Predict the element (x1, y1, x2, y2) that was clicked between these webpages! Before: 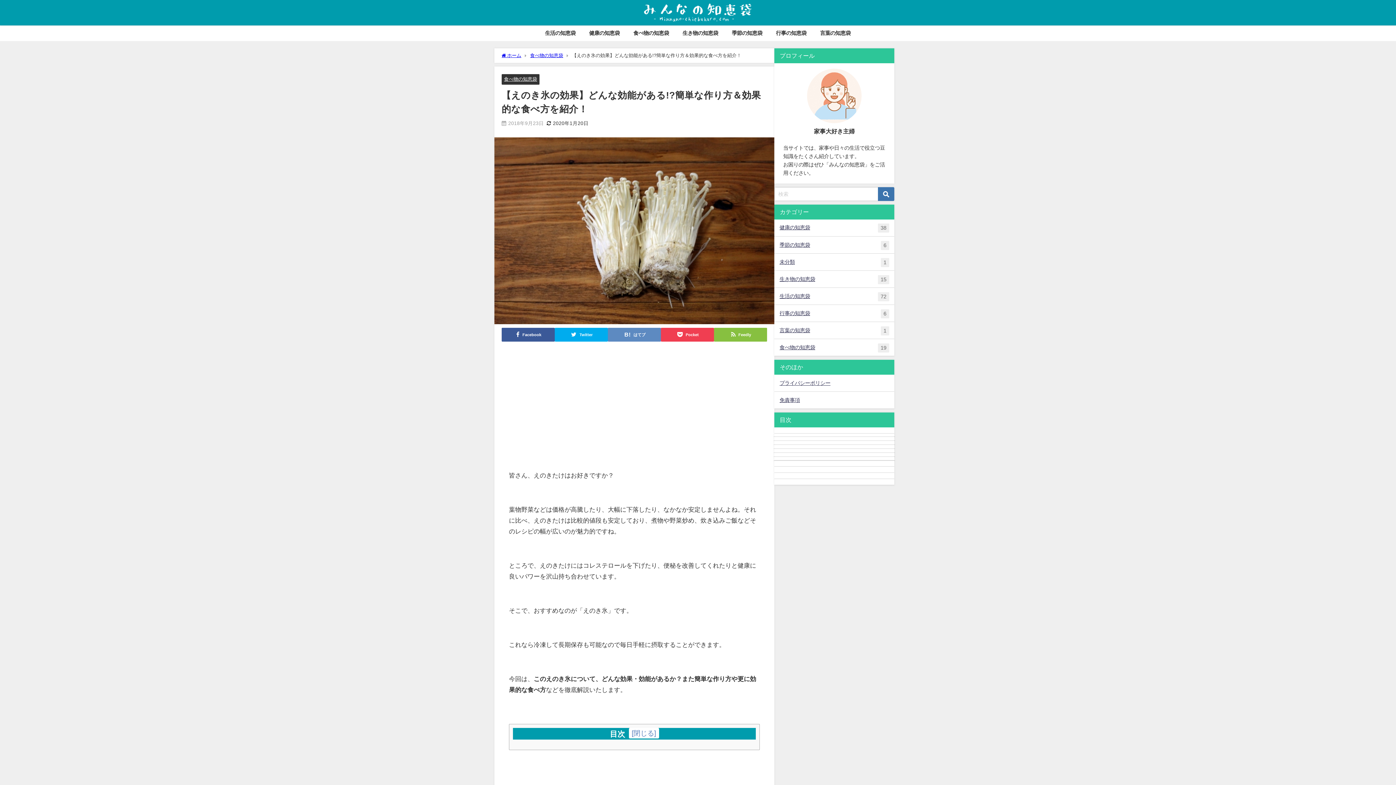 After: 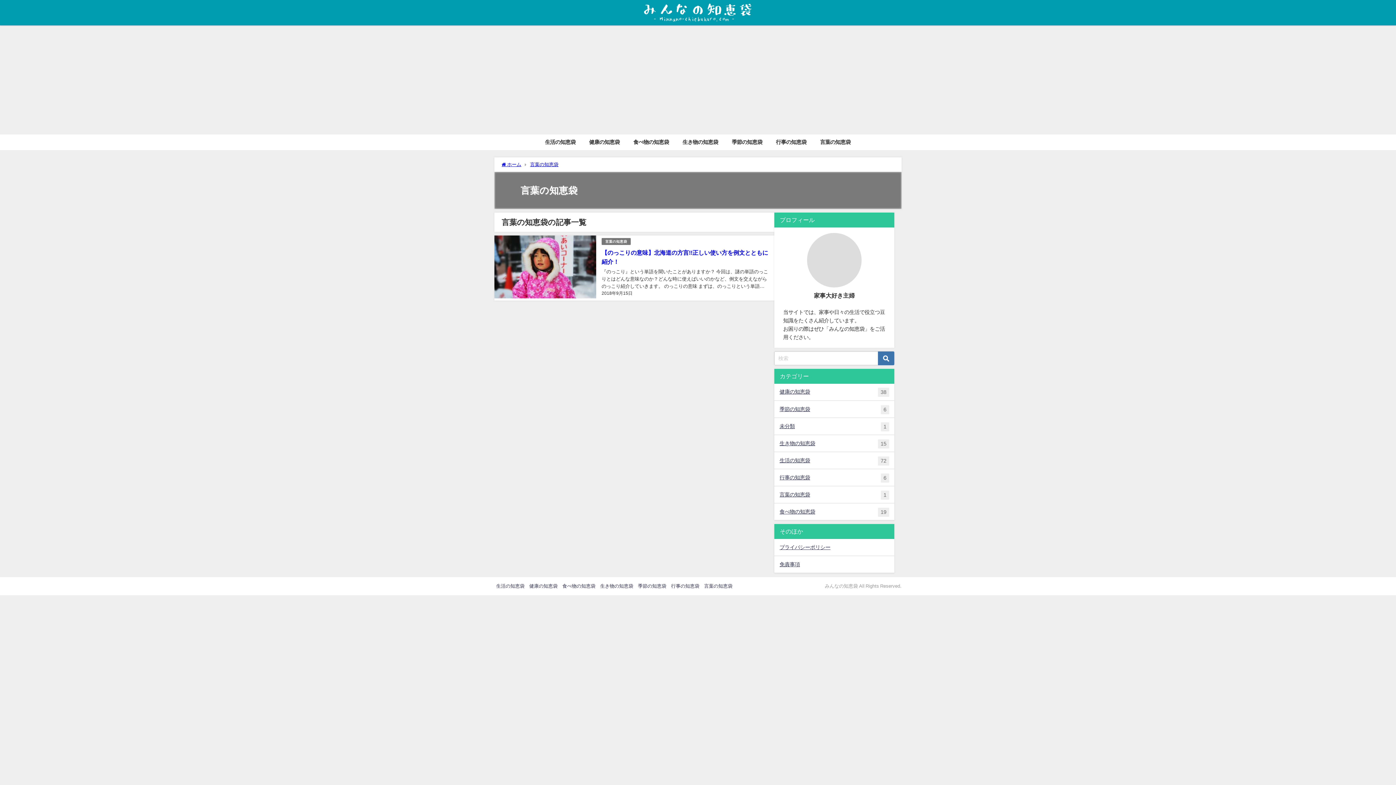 Action: bbox: (813, 25, 857, 41) label: 言葉の知恵袋